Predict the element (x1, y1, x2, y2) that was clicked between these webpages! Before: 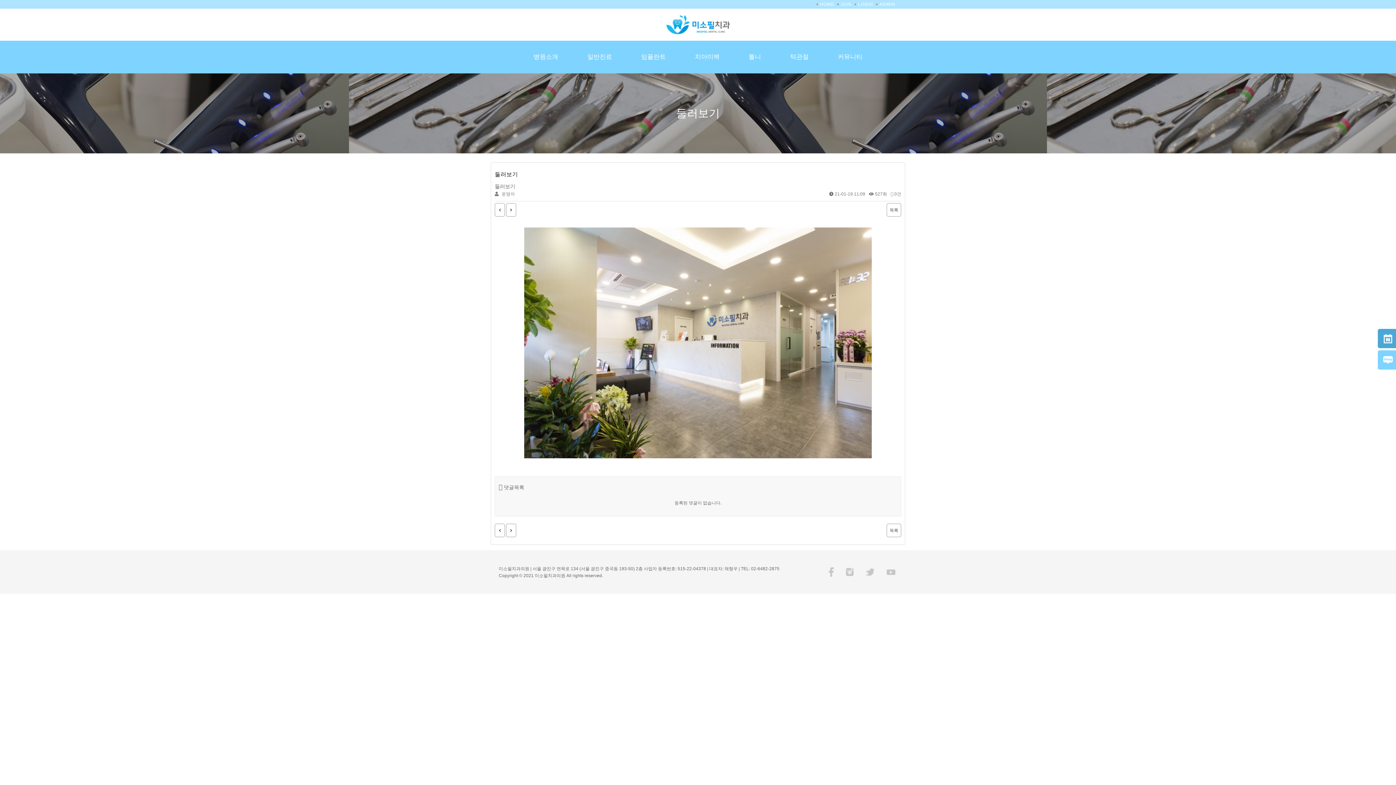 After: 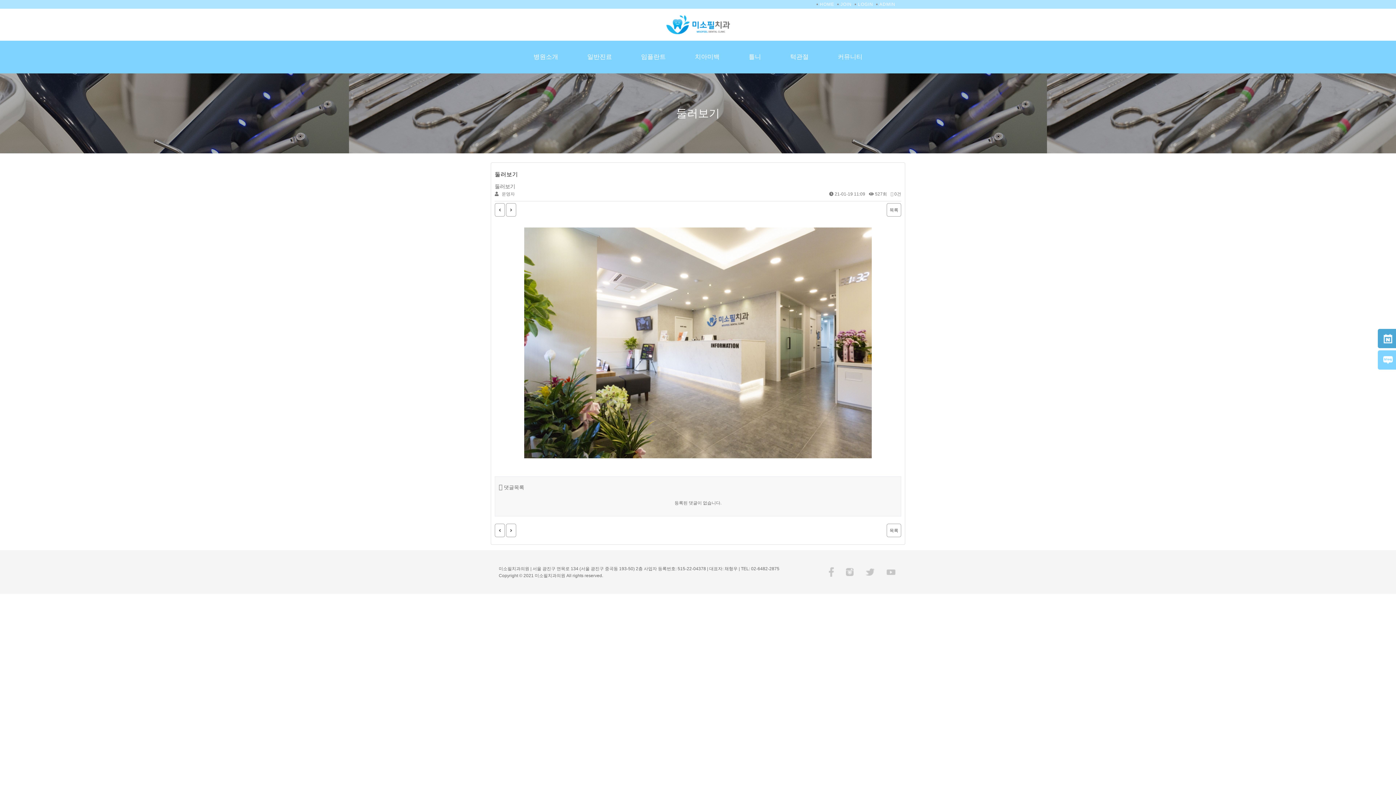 Action: label:   bbox: (859, 569, 860, 574)